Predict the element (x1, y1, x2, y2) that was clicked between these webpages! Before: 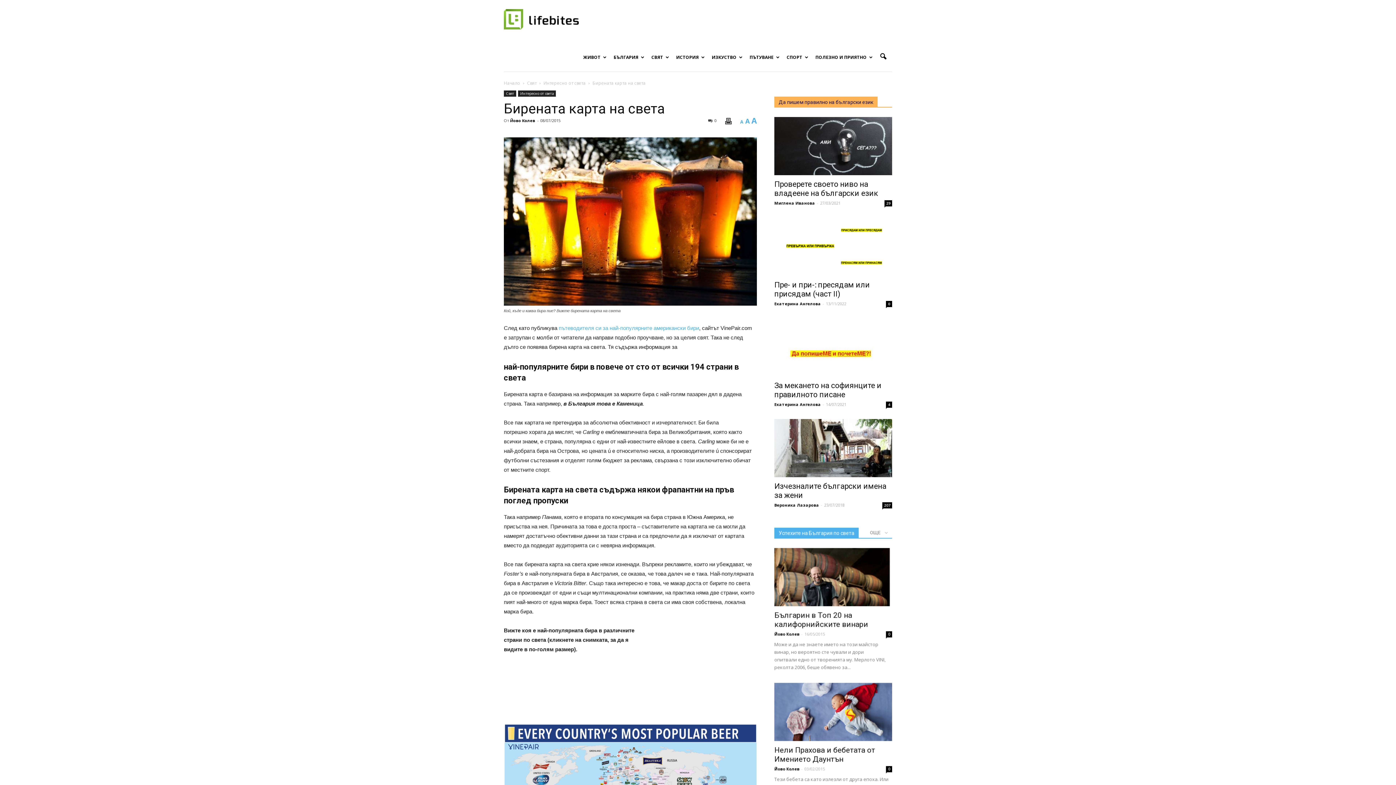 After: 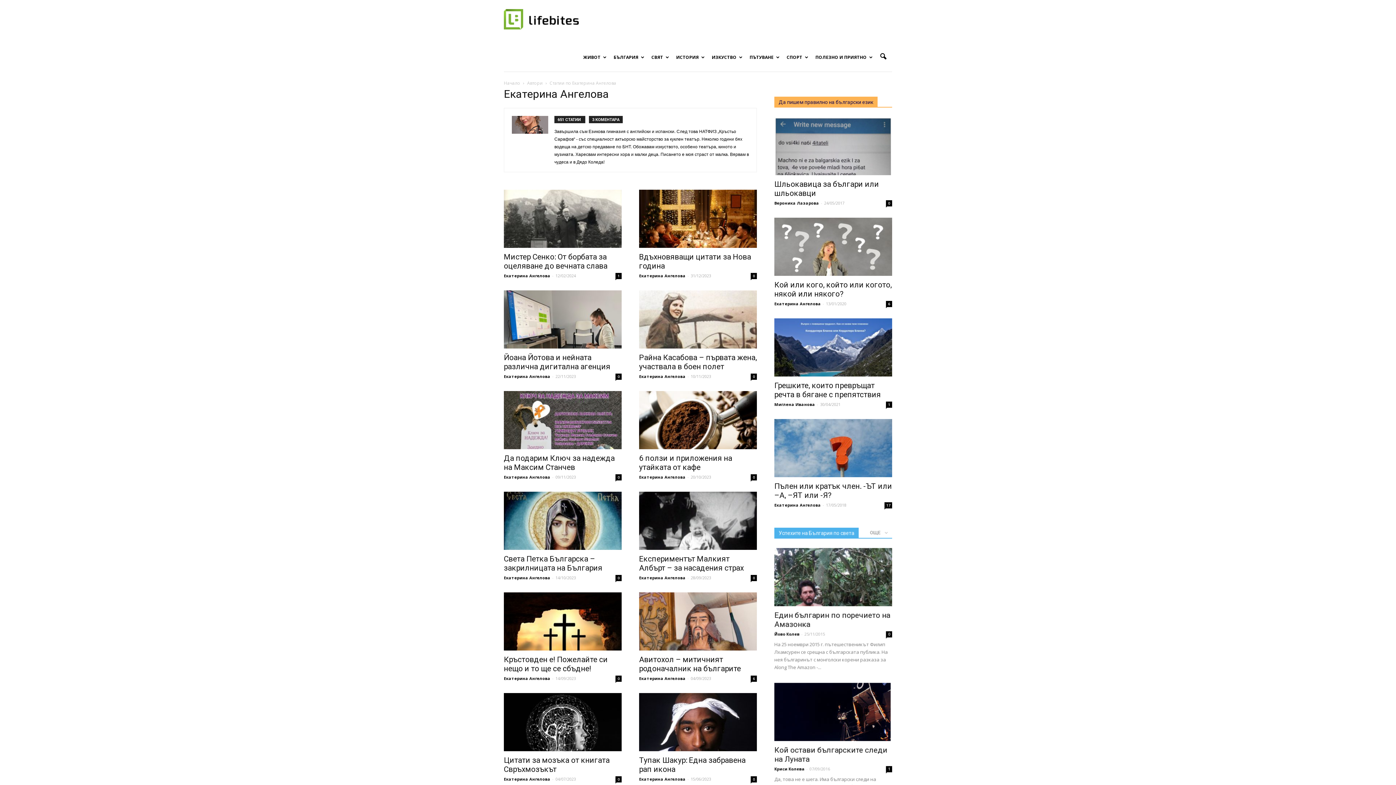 Action: bbox: (774, 301, 821, 306) label: Екатерина Ангелова